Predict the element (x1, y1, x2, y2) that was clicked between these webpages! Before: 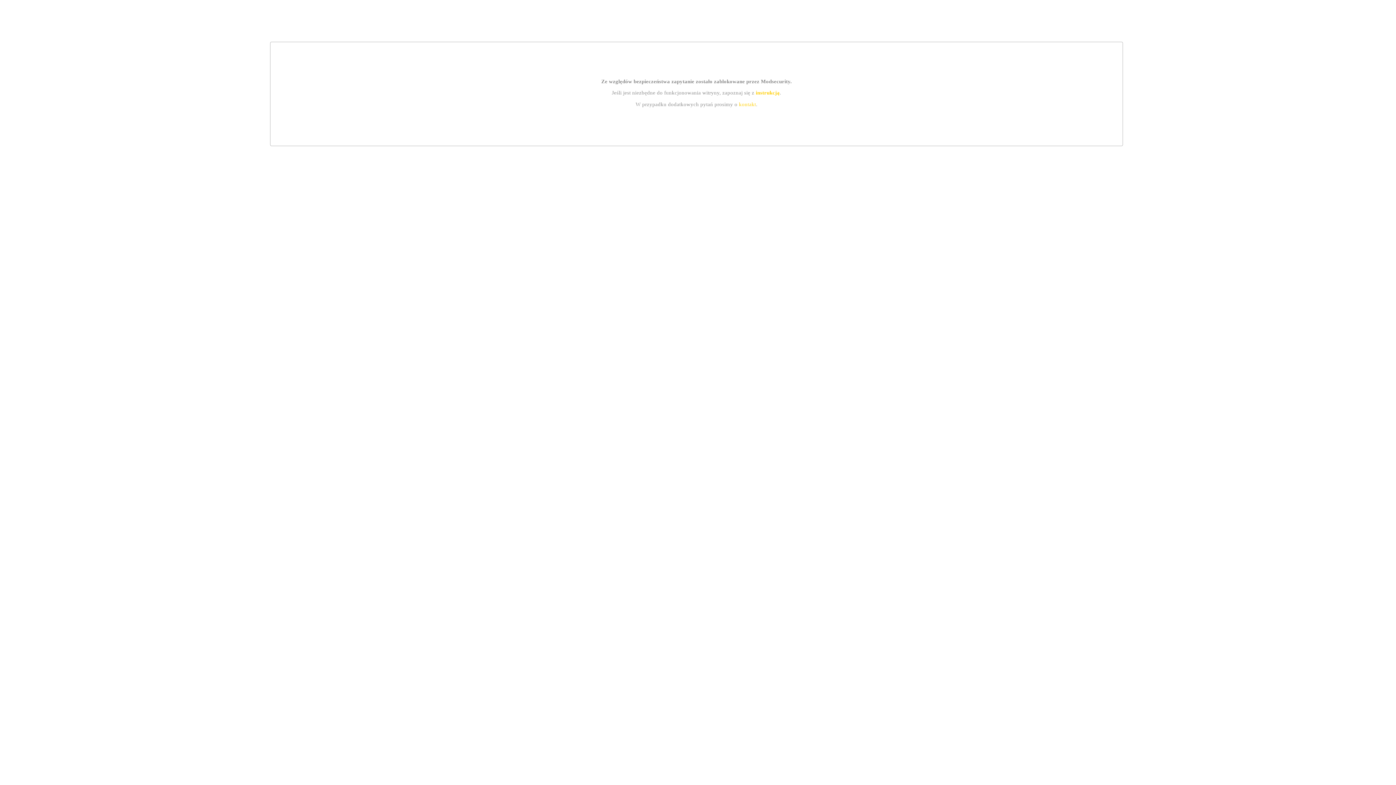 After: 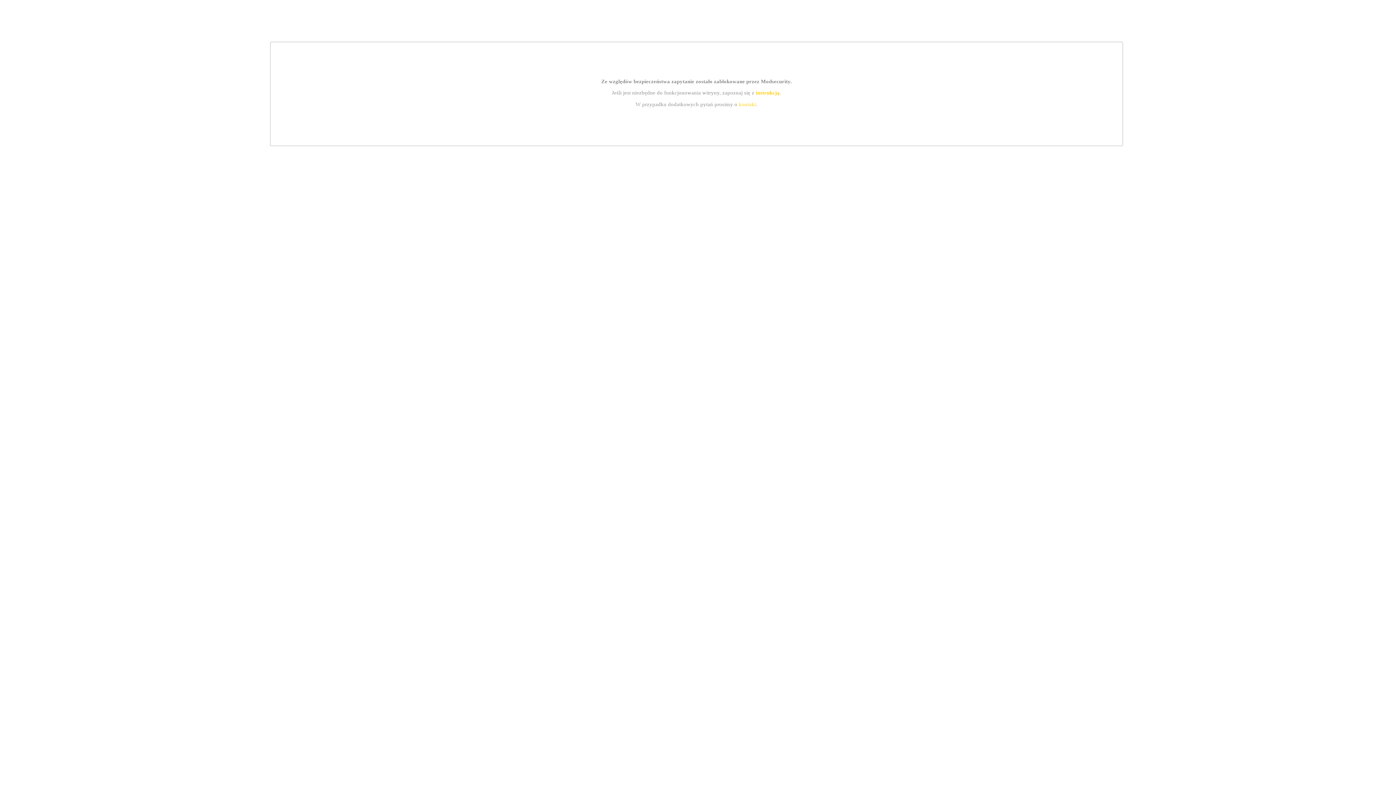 Action: label: kontakt bbox: (739, 101, 756, 107)